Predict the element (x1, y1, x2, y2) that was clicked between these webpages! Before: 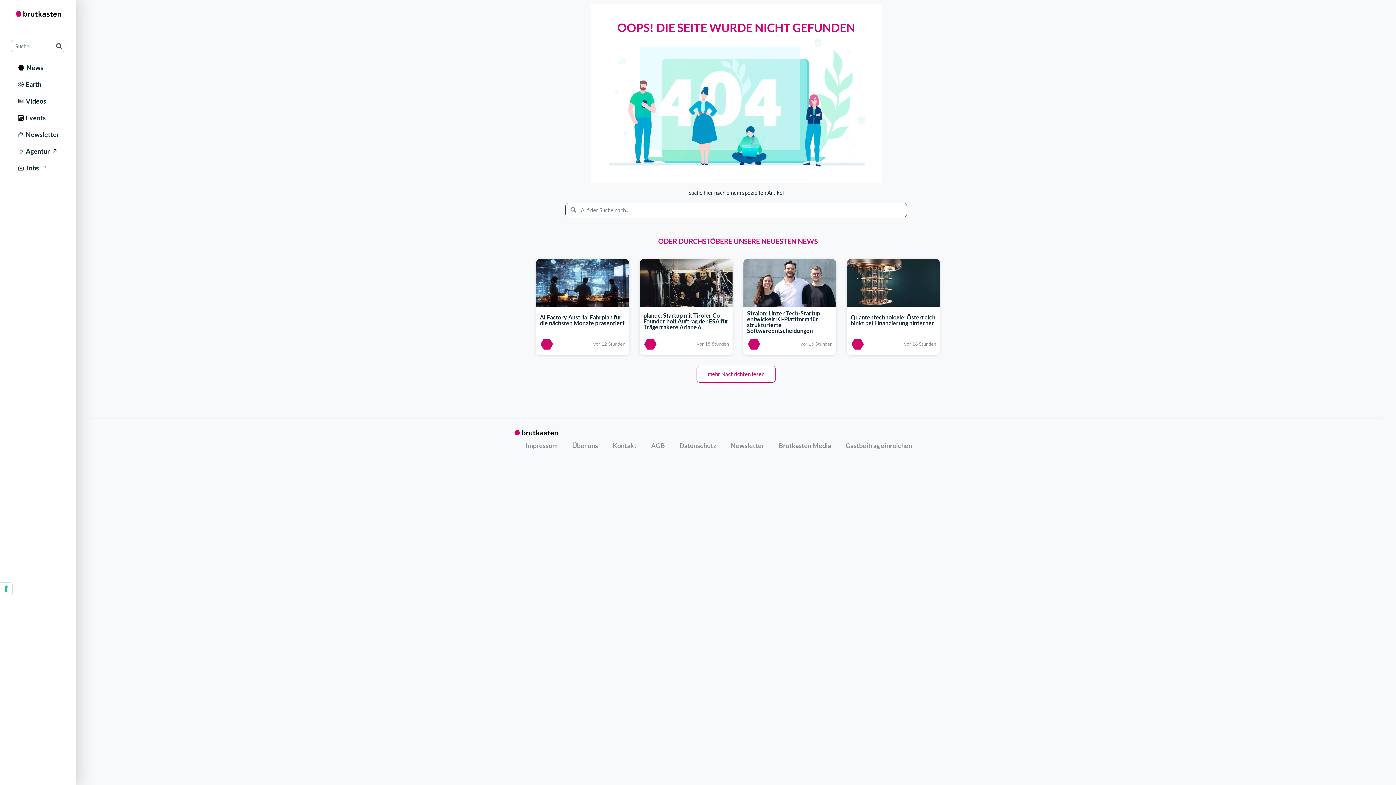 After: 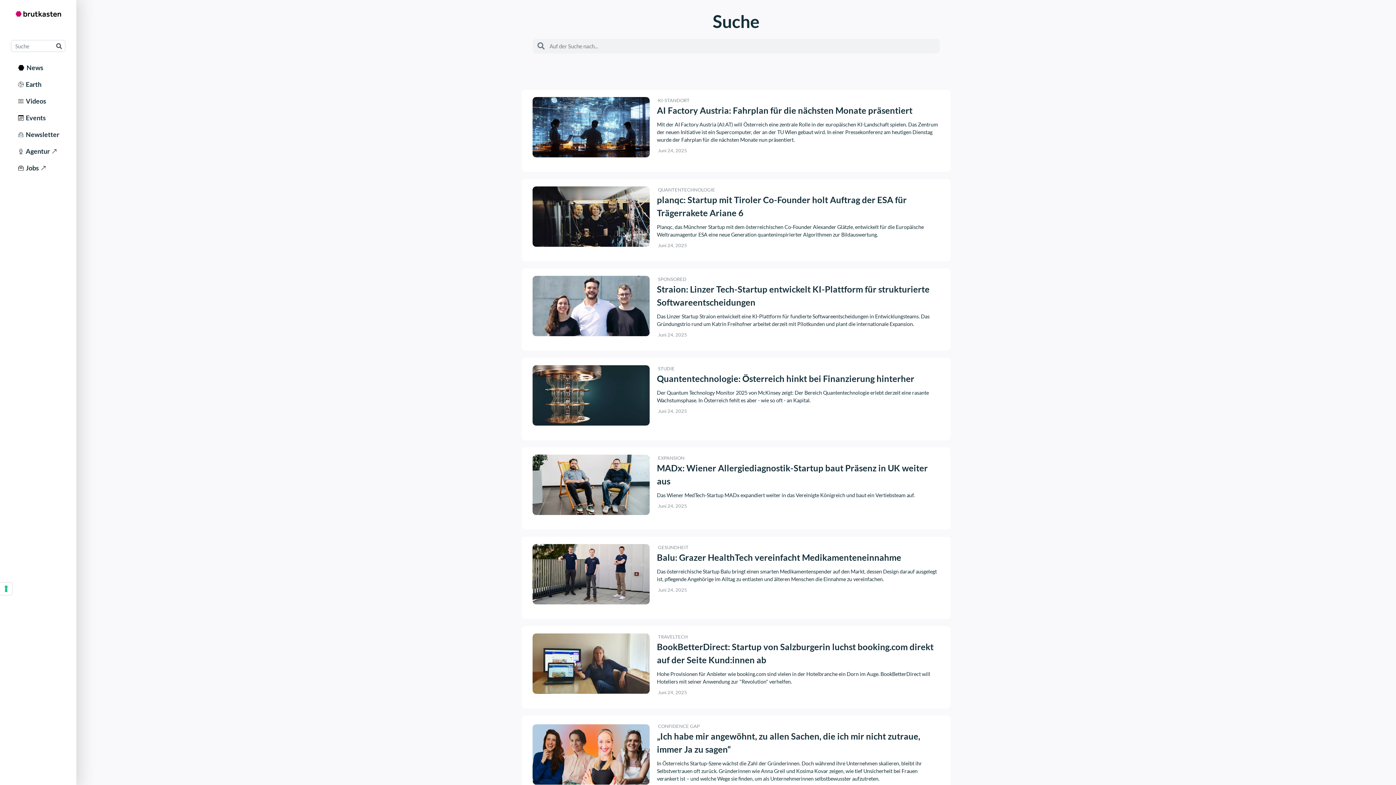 Action: bbox: (53, 40, 65, 51) label: Search